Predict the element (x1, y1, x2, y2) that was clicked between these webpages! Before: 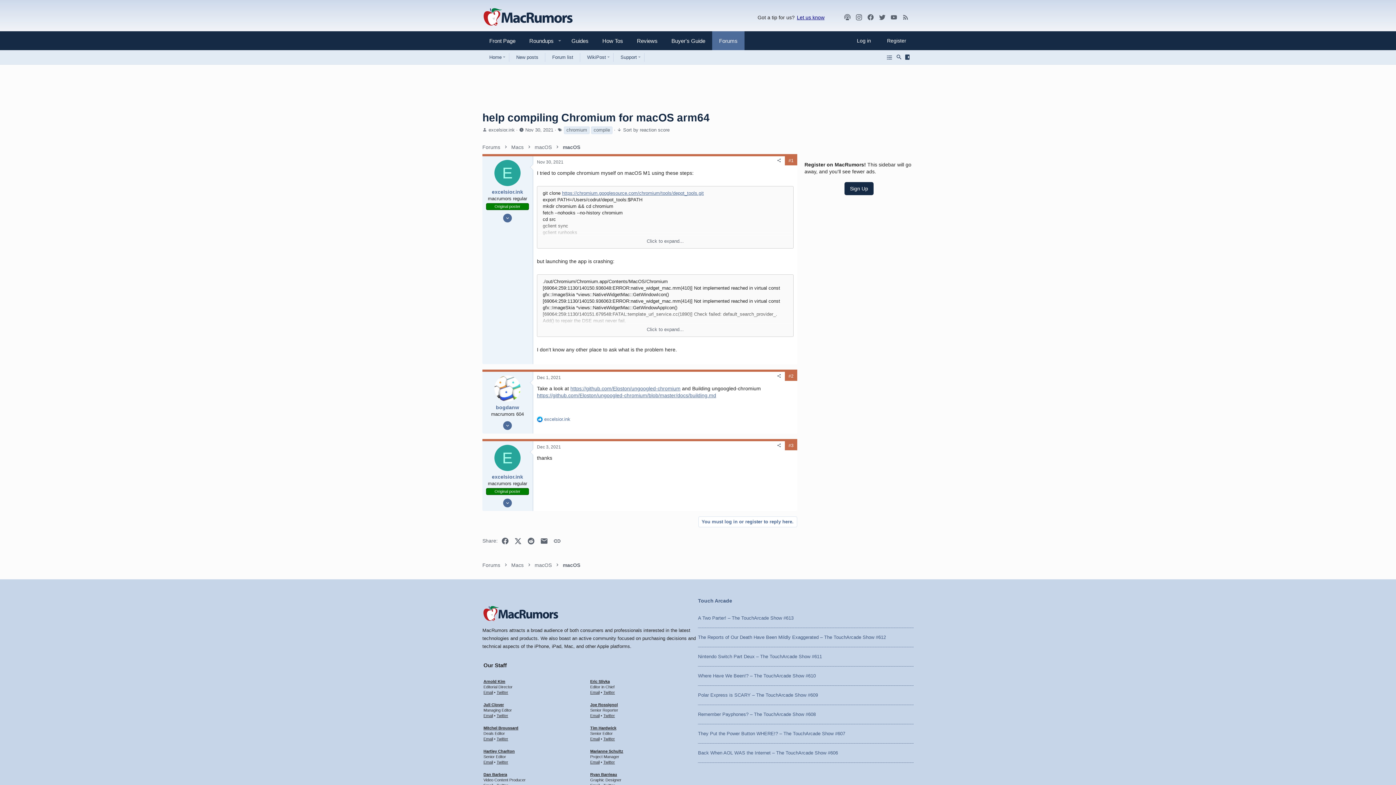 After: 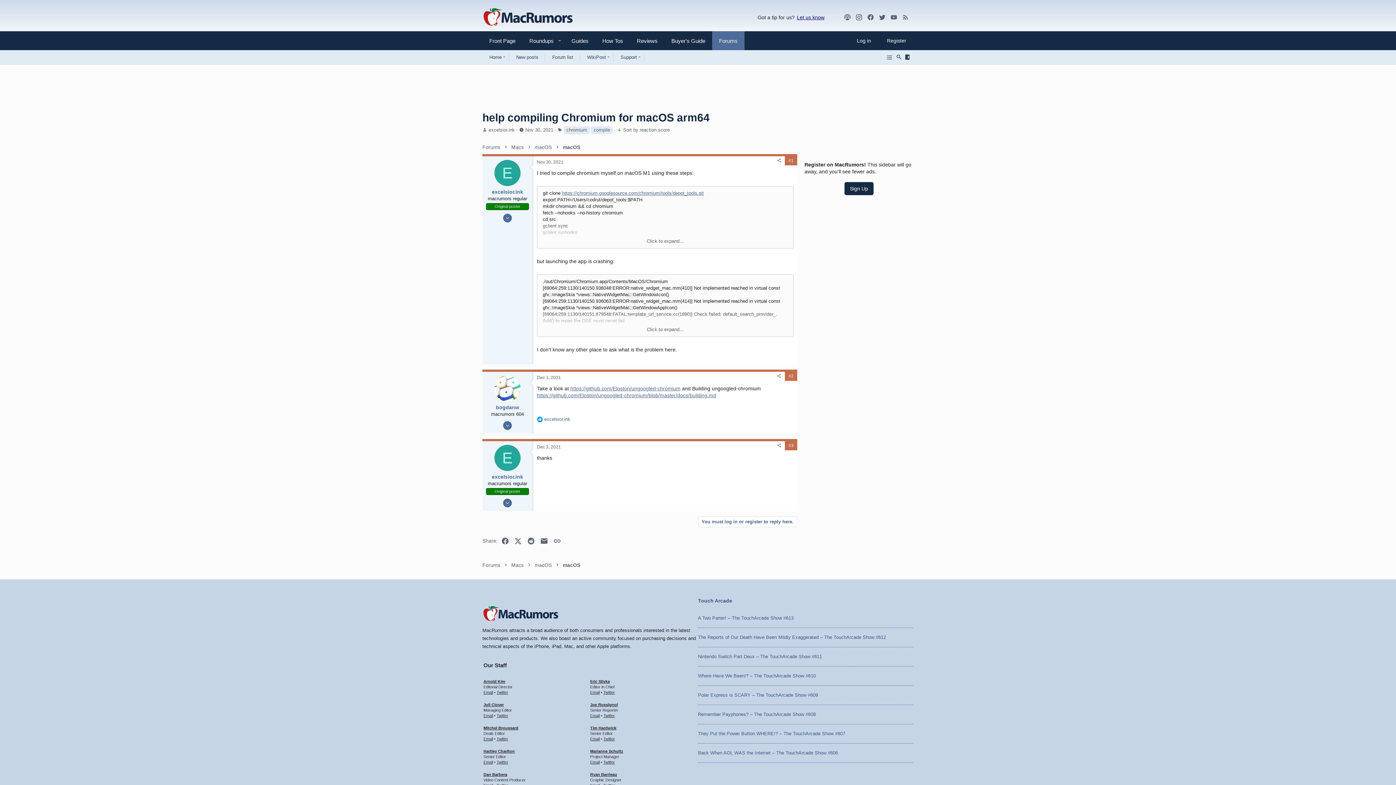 Action: bbox: (494, 445, 520, 471) label: E